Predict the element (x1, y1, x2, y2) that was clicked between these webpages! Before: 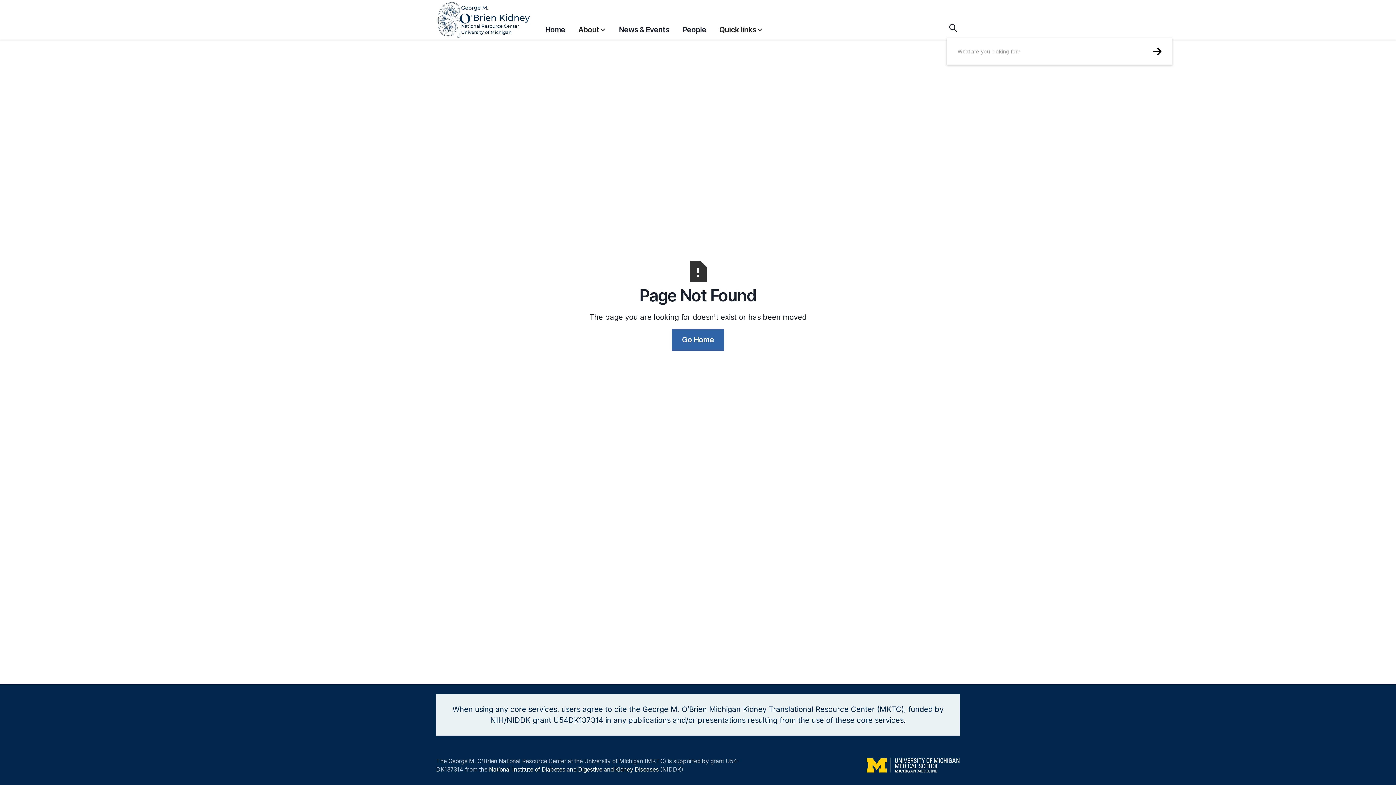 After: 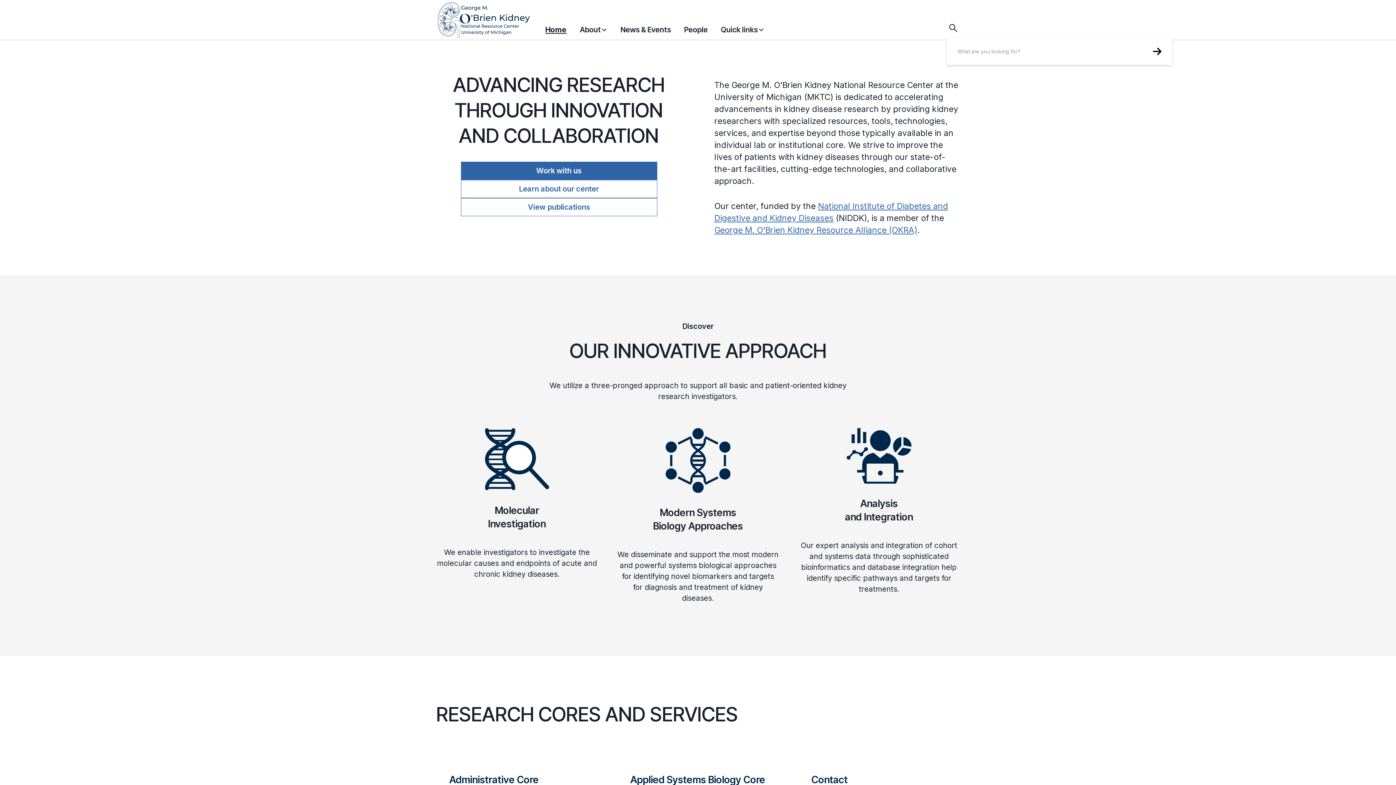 Action: label: Home bbox: (545, 20, 565, 38)